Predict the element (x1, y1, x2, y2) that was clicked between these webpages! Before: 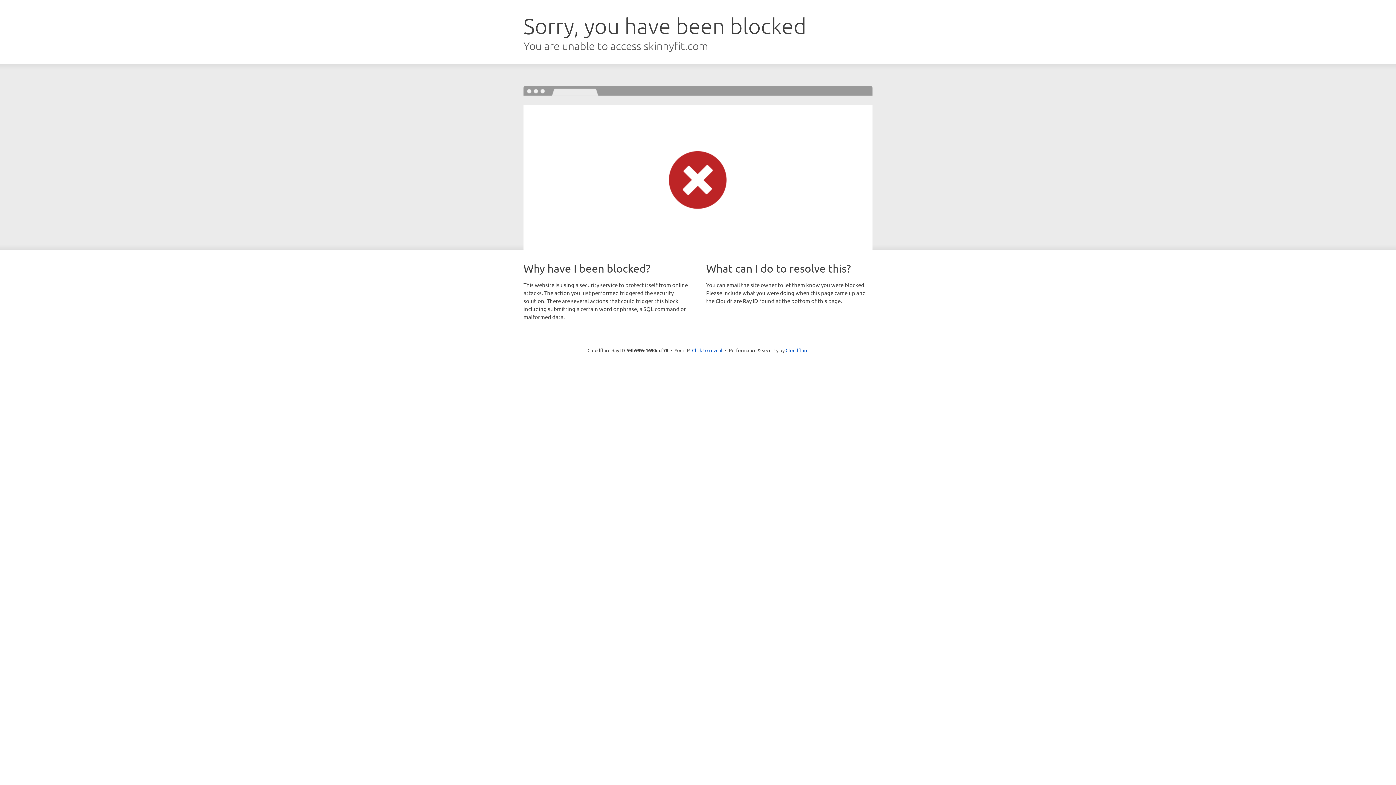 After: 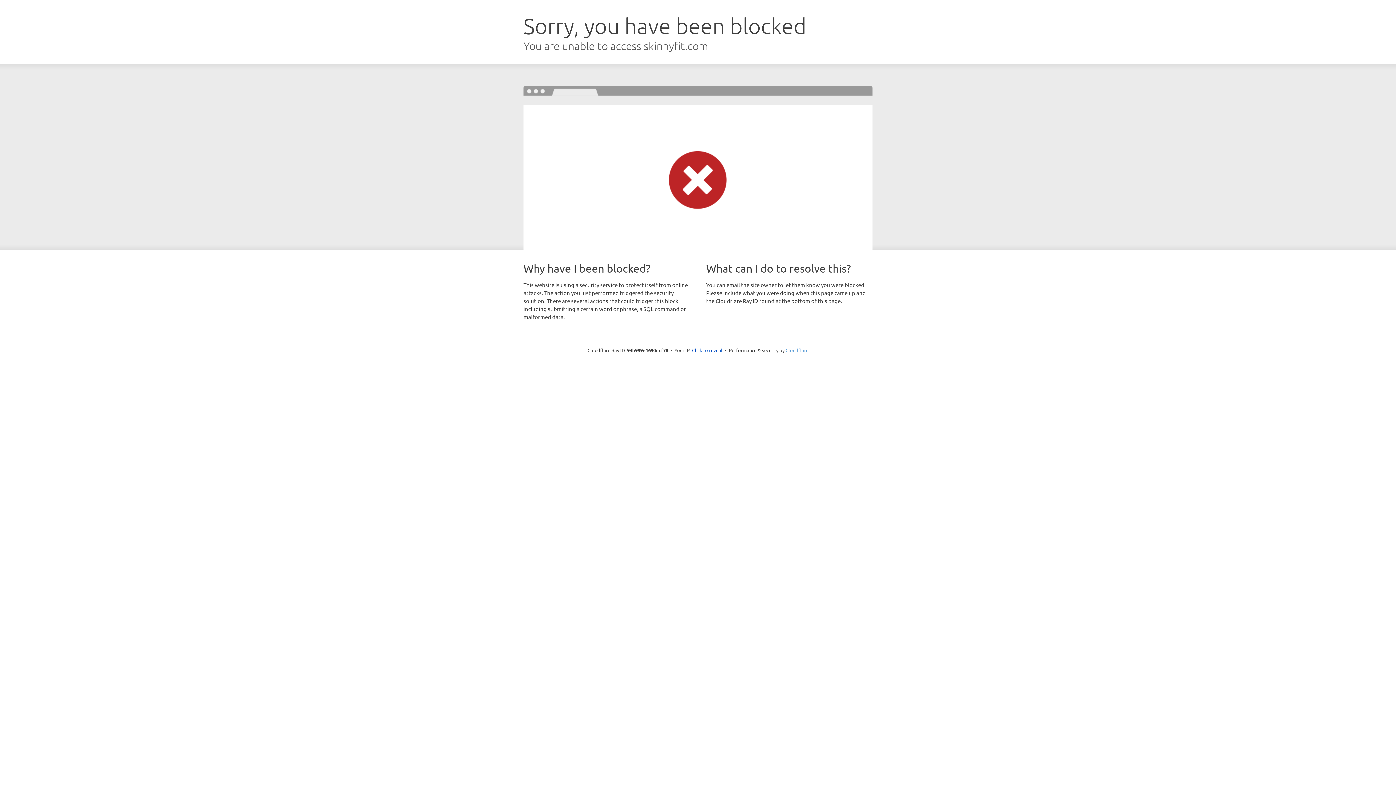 Action: label: Cloudflare bbox: (785, 347, 808, 353)